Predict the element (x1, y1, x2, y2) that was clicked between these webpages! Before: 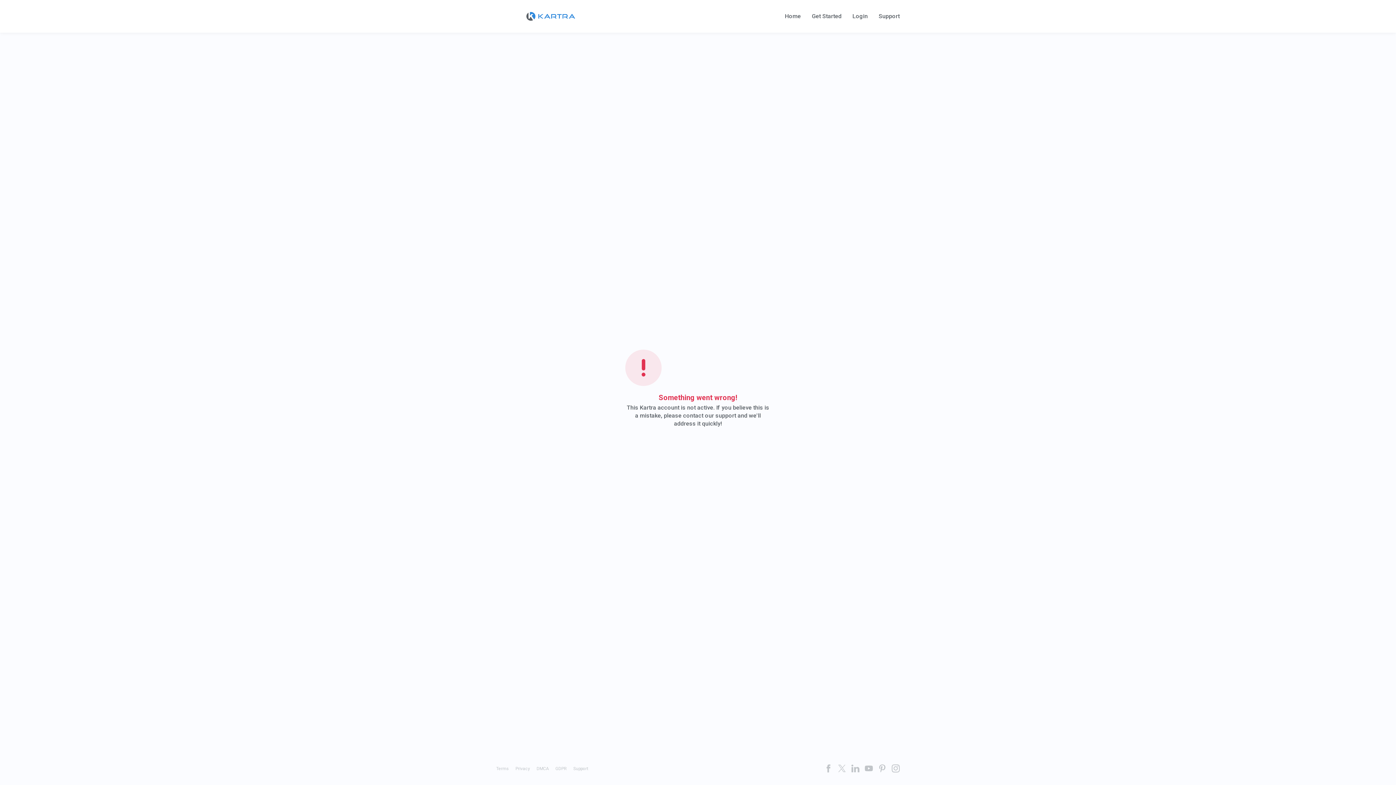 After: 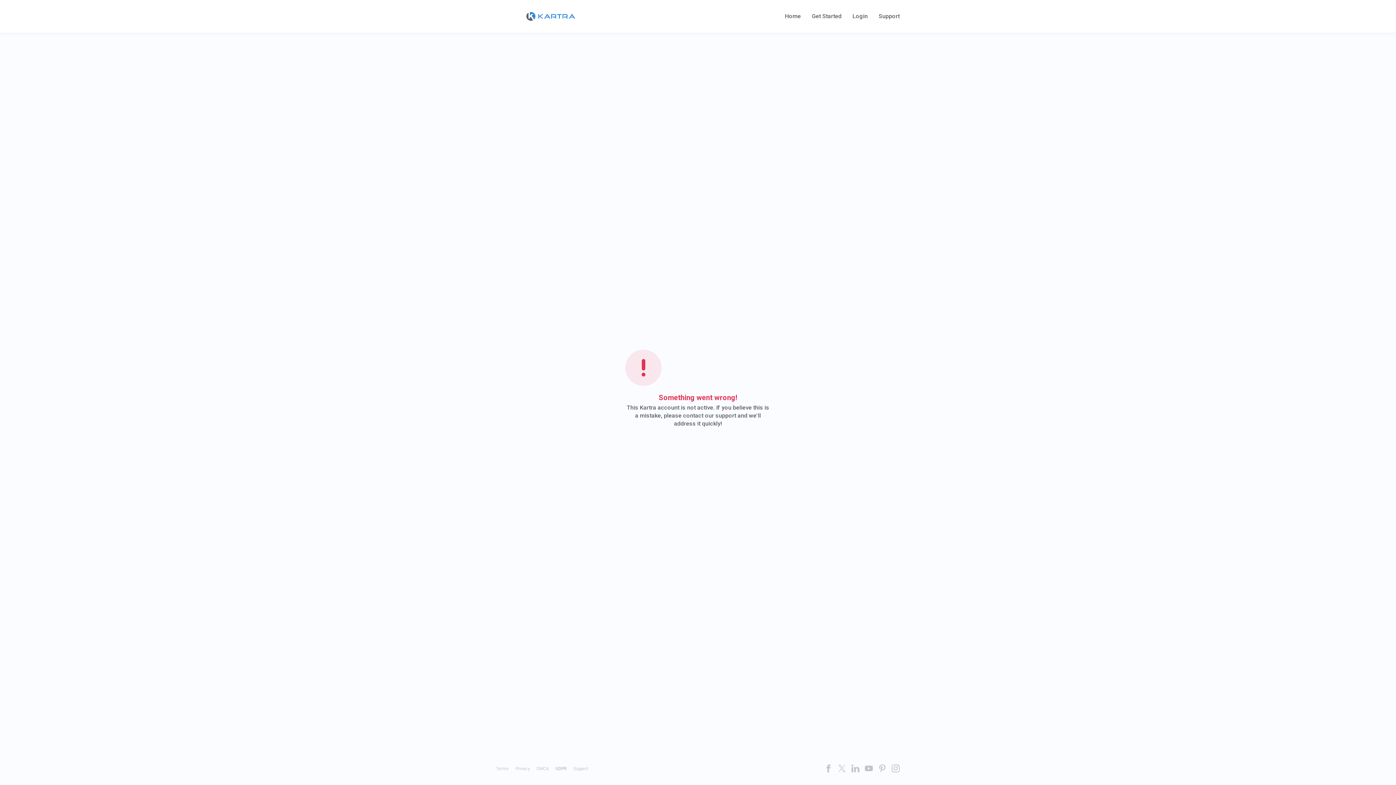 Action: bbox: (555, 766, 566, 771) label: GDPR